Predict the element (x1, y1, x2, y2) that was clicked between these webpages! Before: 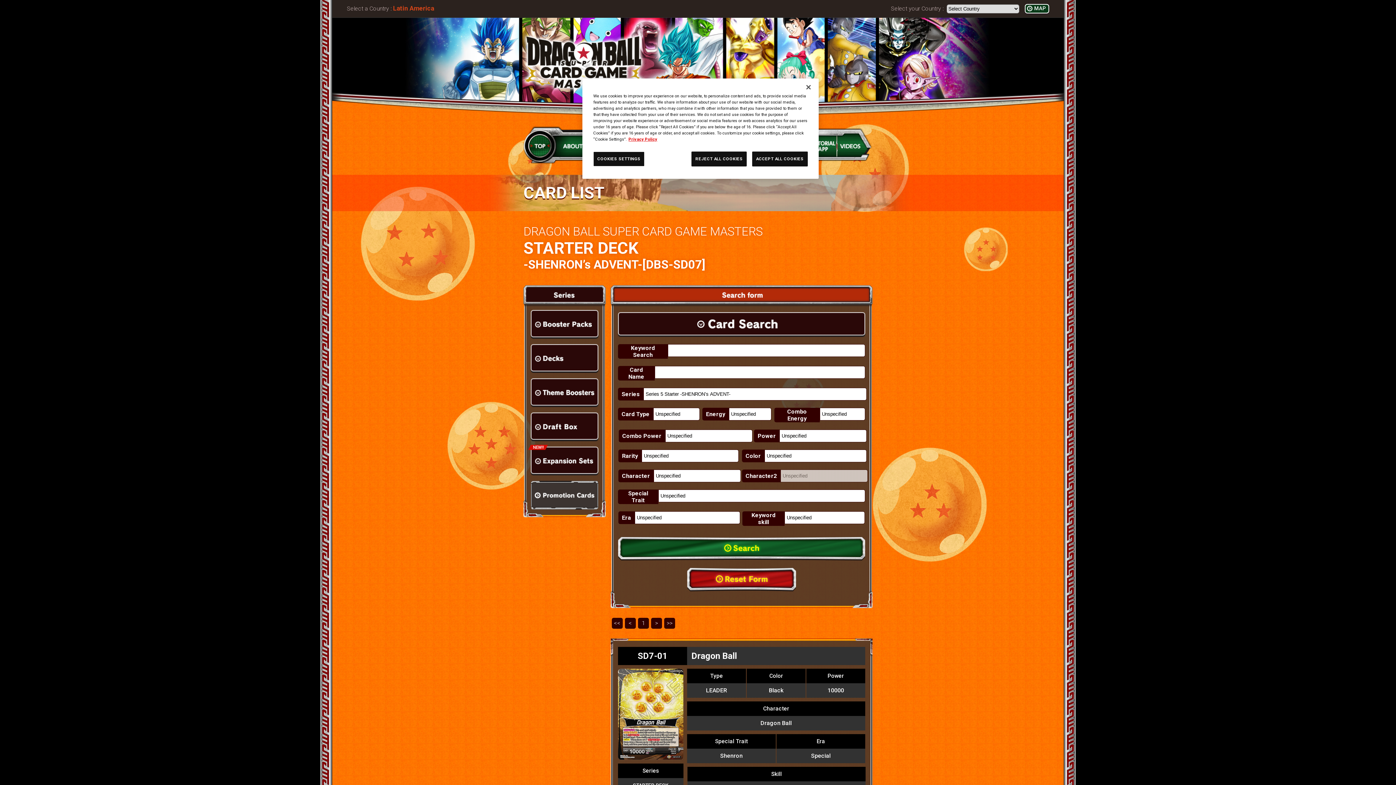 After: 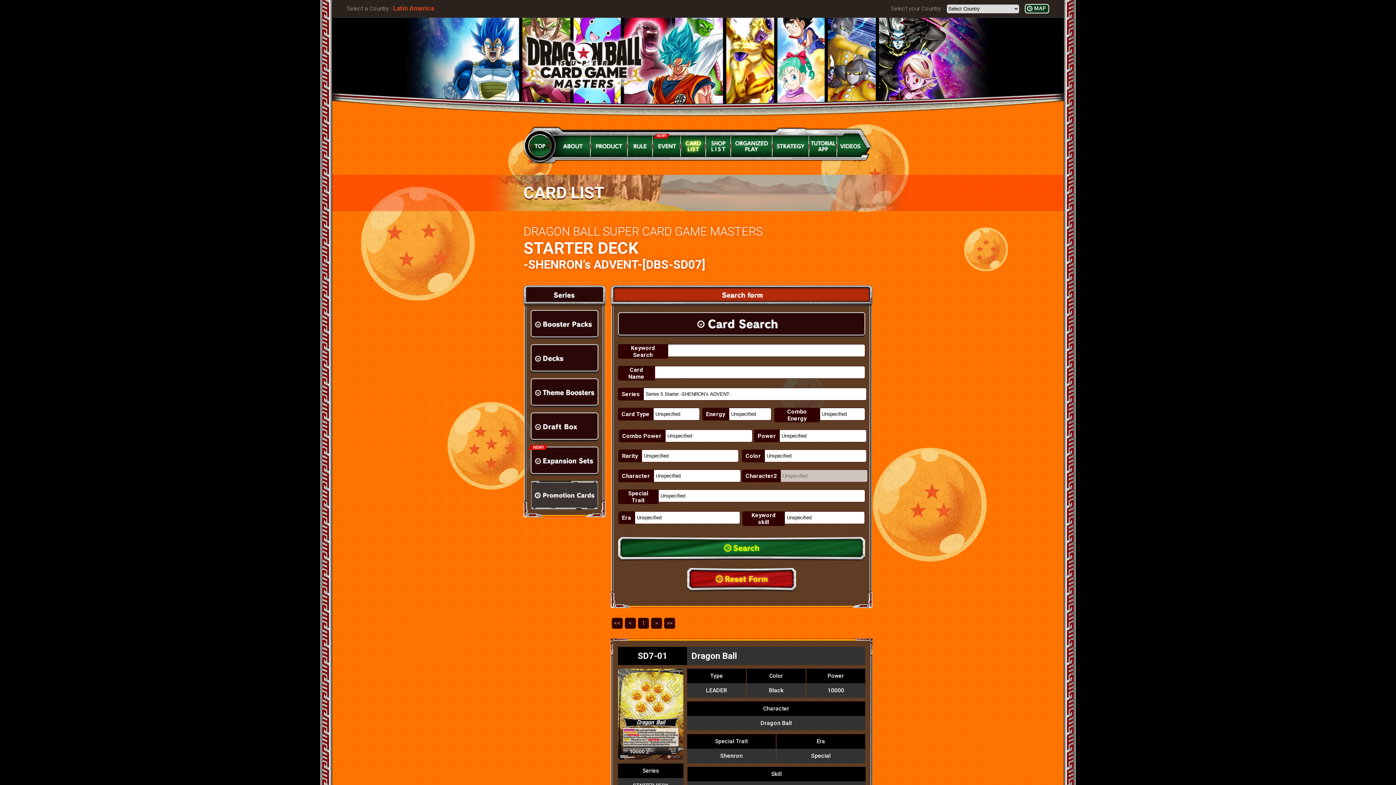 Action: label: ACCEPT ALL COOKIES bbox: (752, 151, 808, 166)